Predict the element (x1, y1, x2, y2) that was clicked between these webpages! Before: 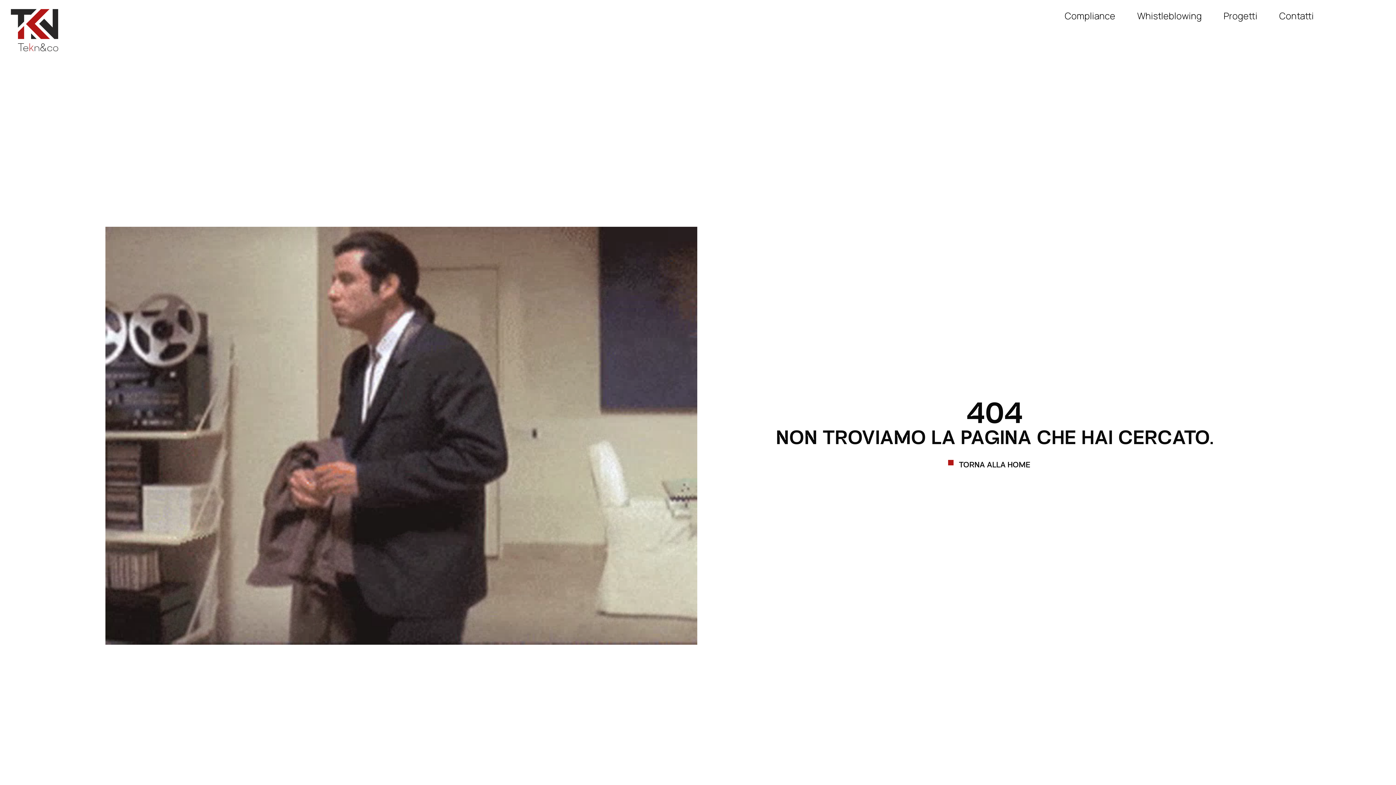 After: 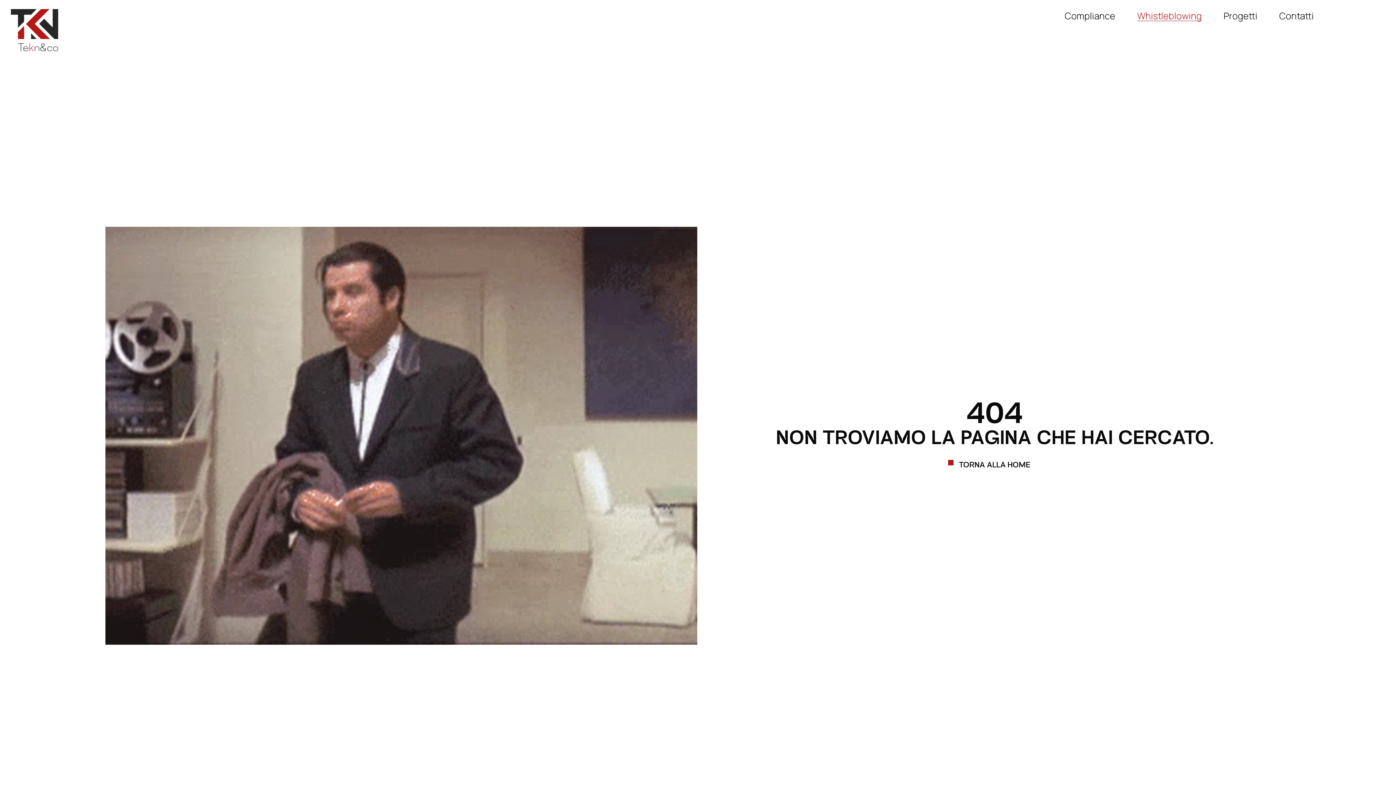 Action: label: Whistleblowing bbox: (1137, 10, 1202, 21)